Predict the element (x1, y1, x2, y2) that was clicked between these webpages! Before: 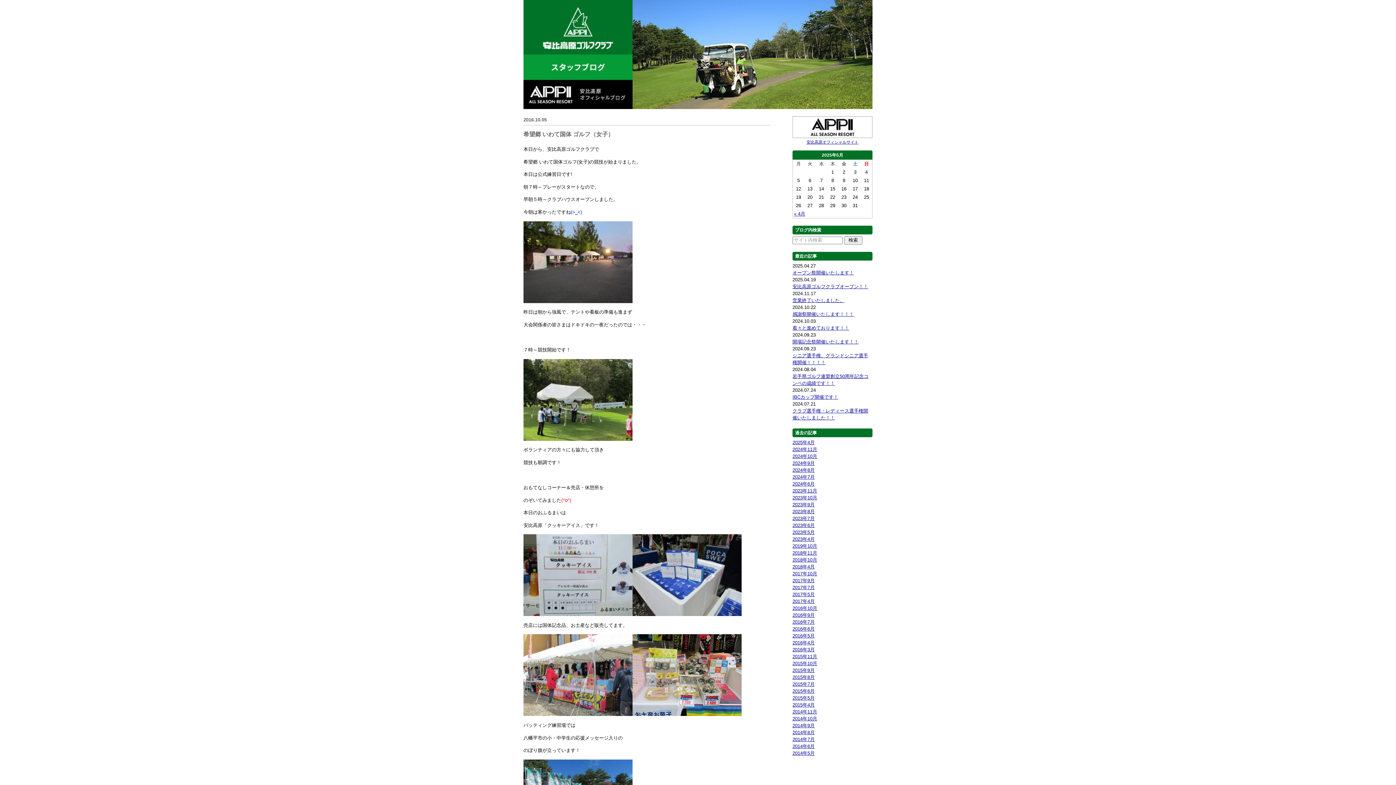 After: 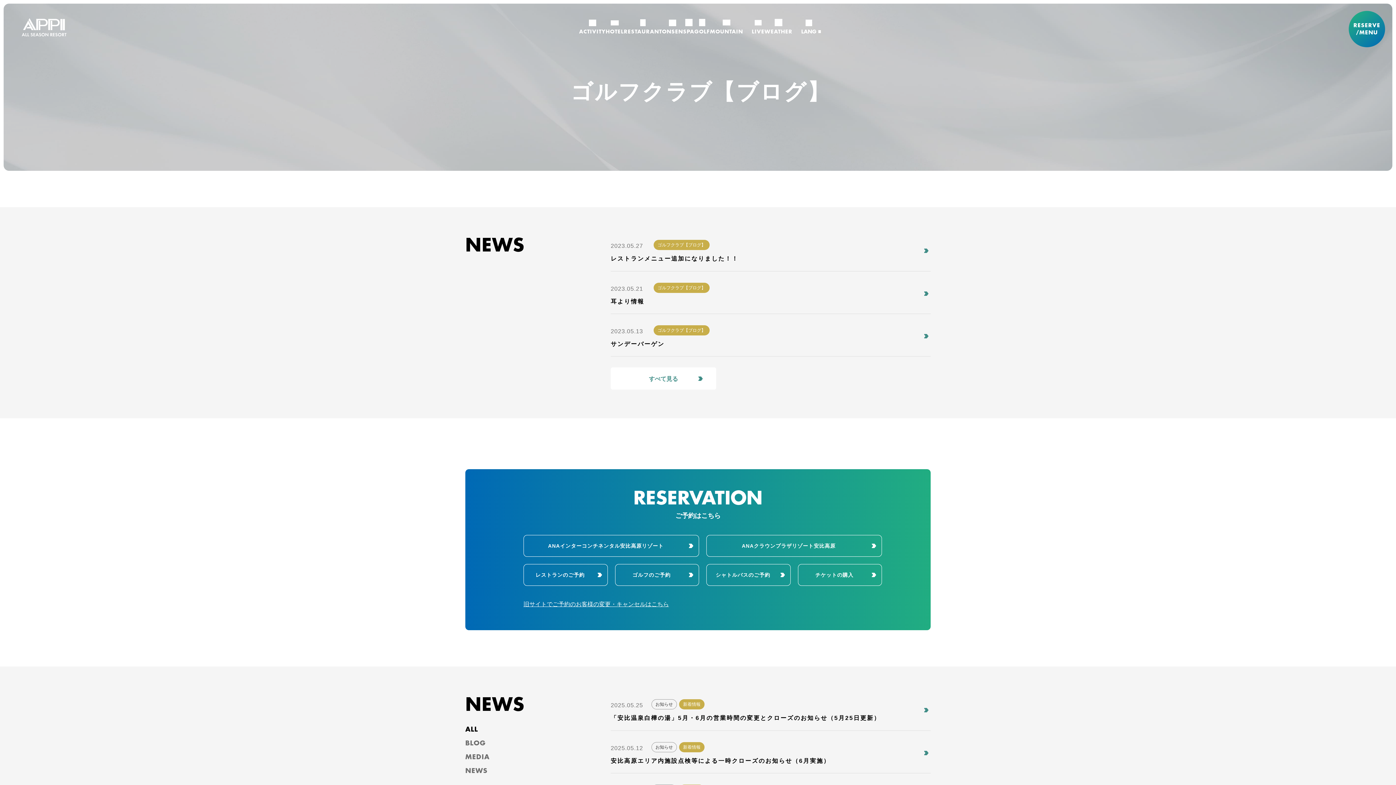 Action: bbox: (792, 529, 814, 535) label: 2023年5月